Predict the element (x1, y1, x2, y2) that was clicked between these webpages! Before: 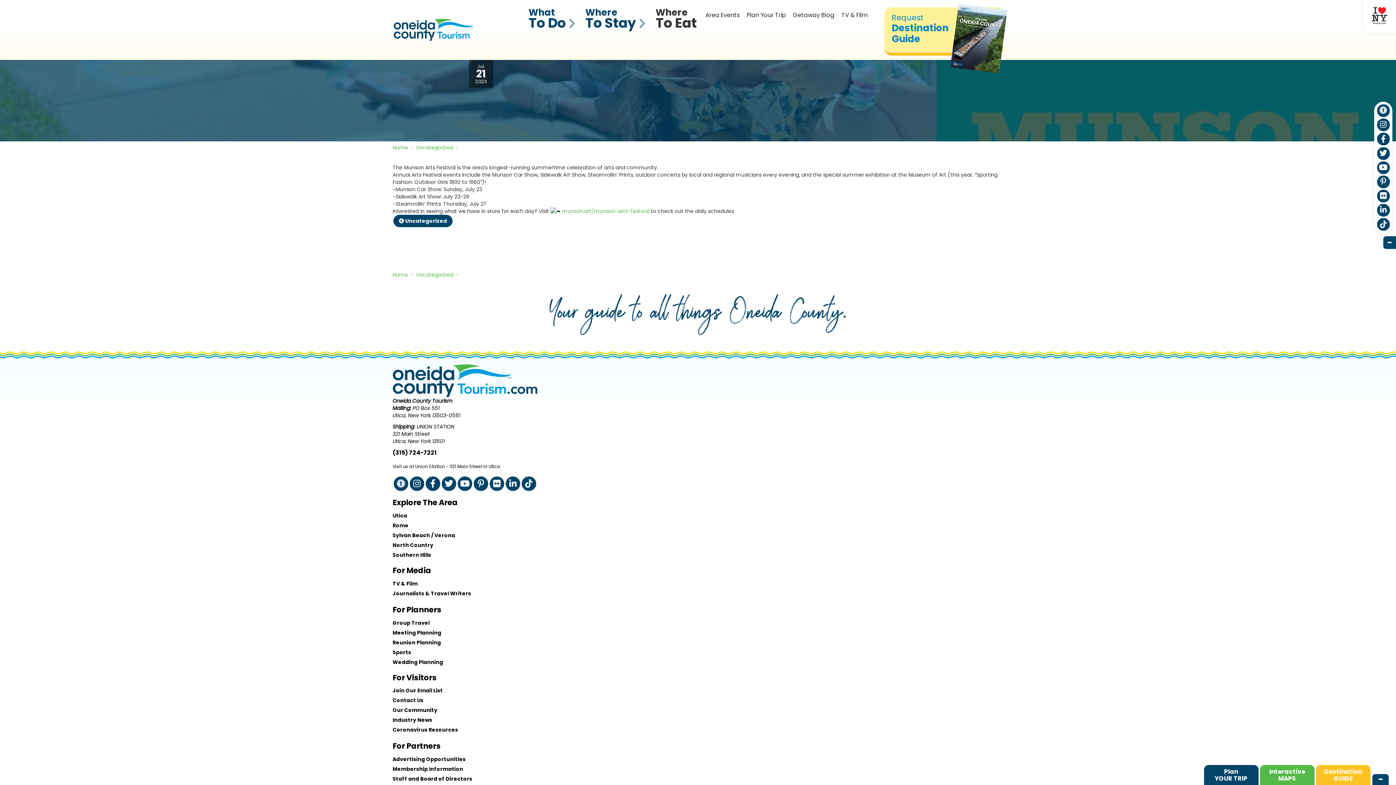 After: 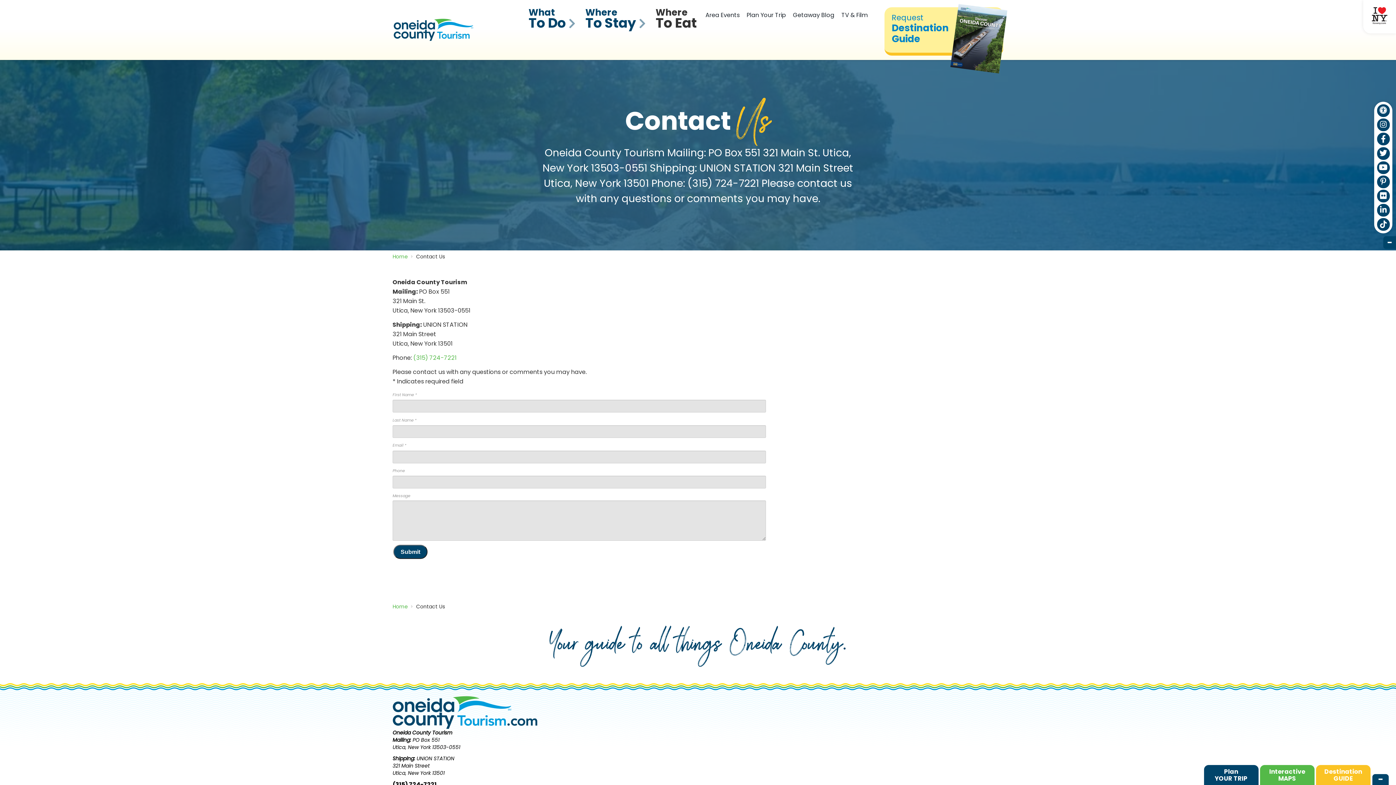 Action: bbox: (392, 697, 423, 704) label: Contact Us